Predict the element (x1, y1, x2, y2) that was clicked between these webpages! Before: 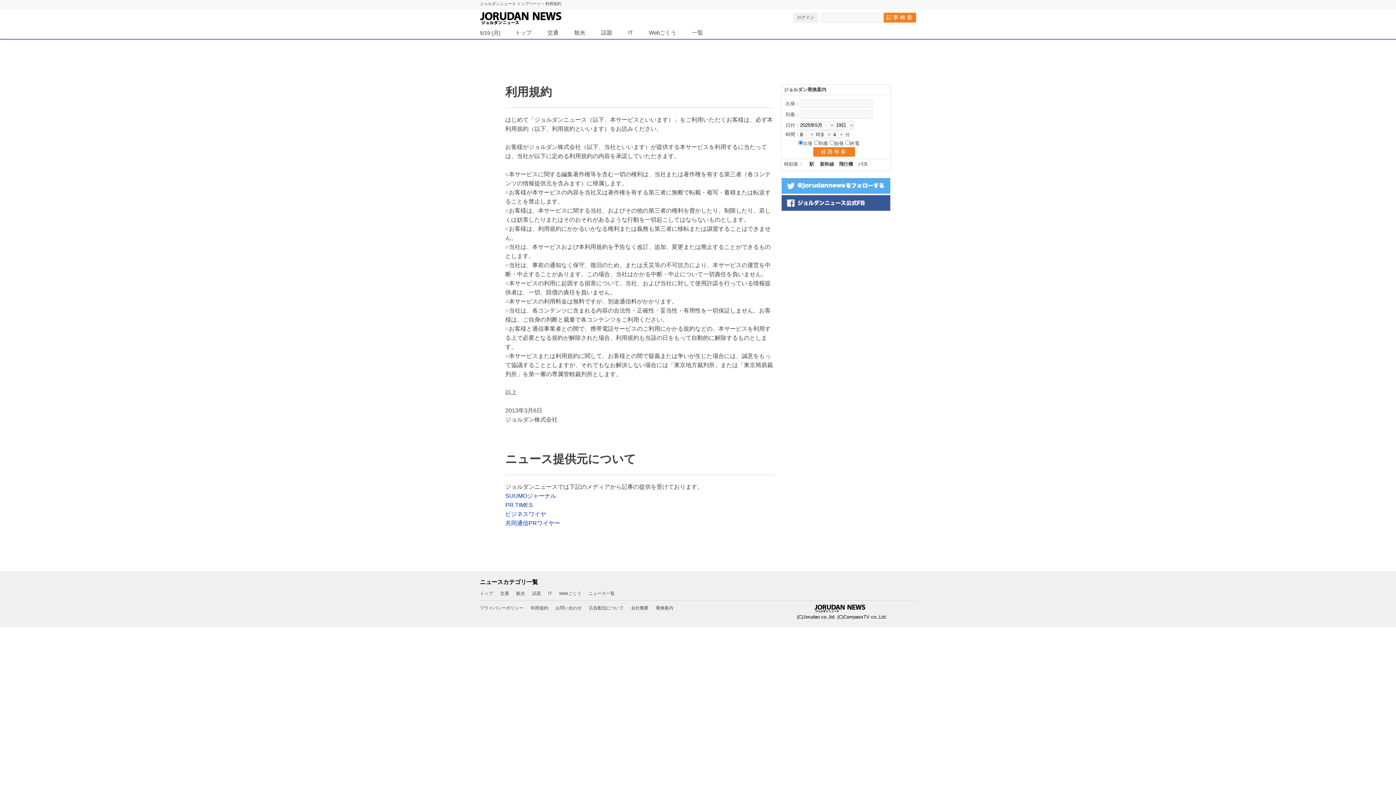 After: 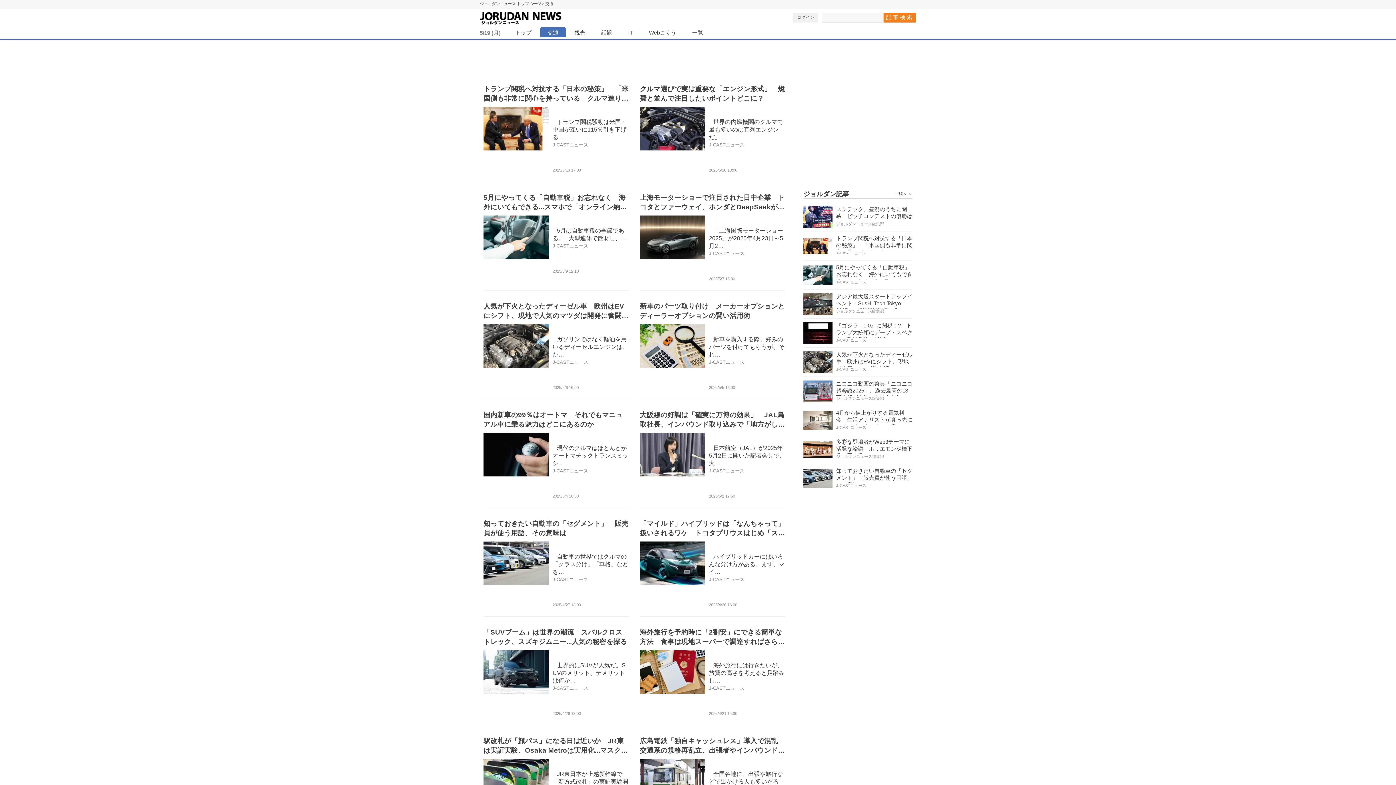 Action: bbox: (500, 591, 509, 596) label: 交通